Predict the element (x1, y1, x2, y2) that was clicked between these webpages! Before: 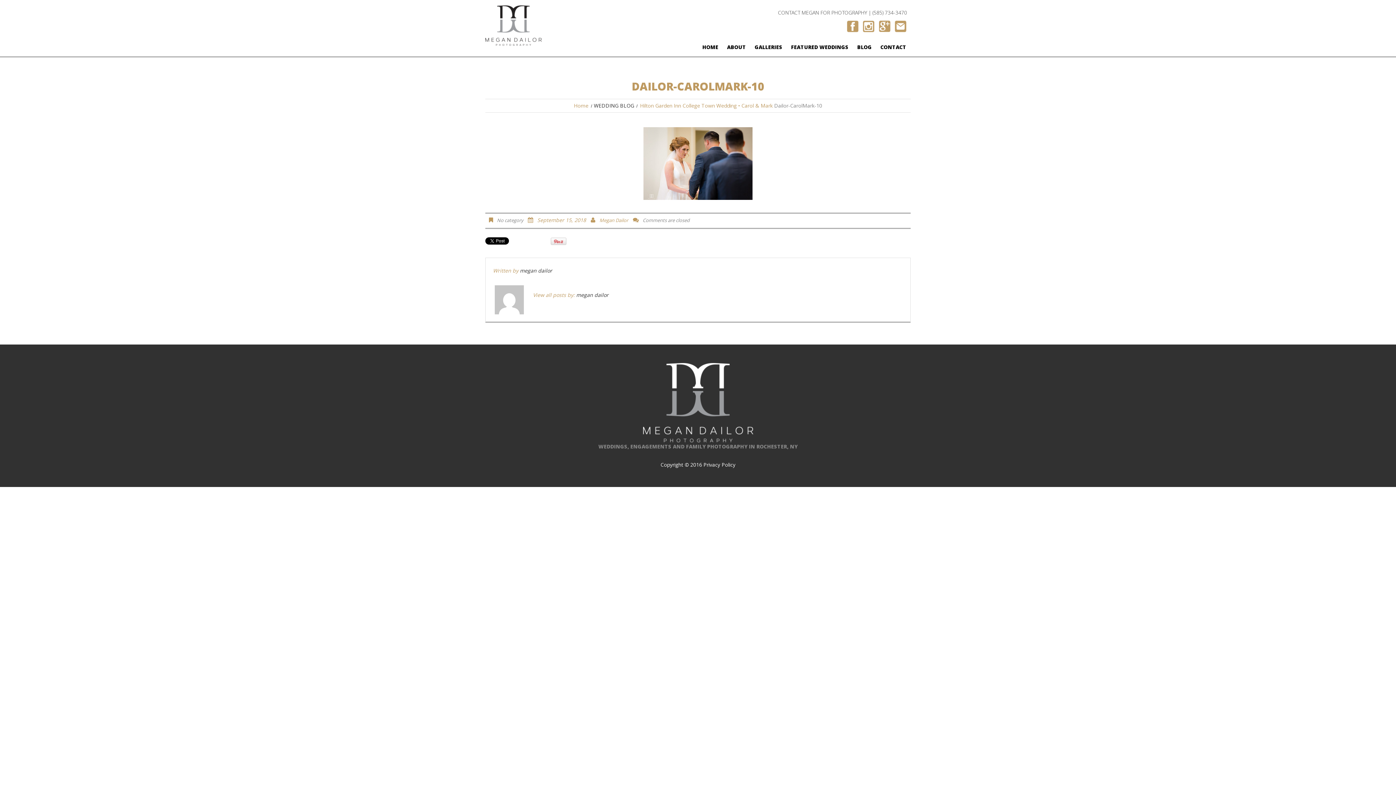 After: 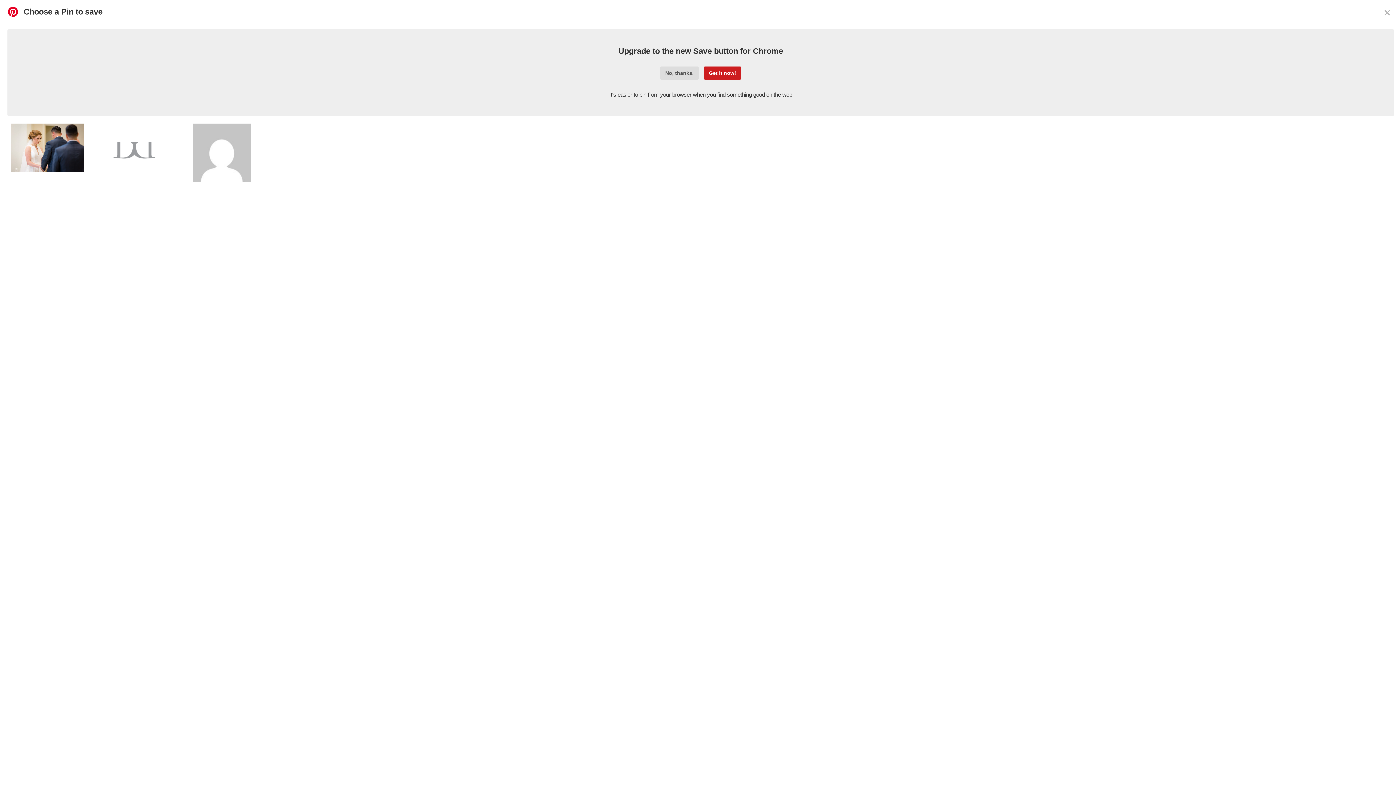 Action: bbox: (550, 237, 566, 244)